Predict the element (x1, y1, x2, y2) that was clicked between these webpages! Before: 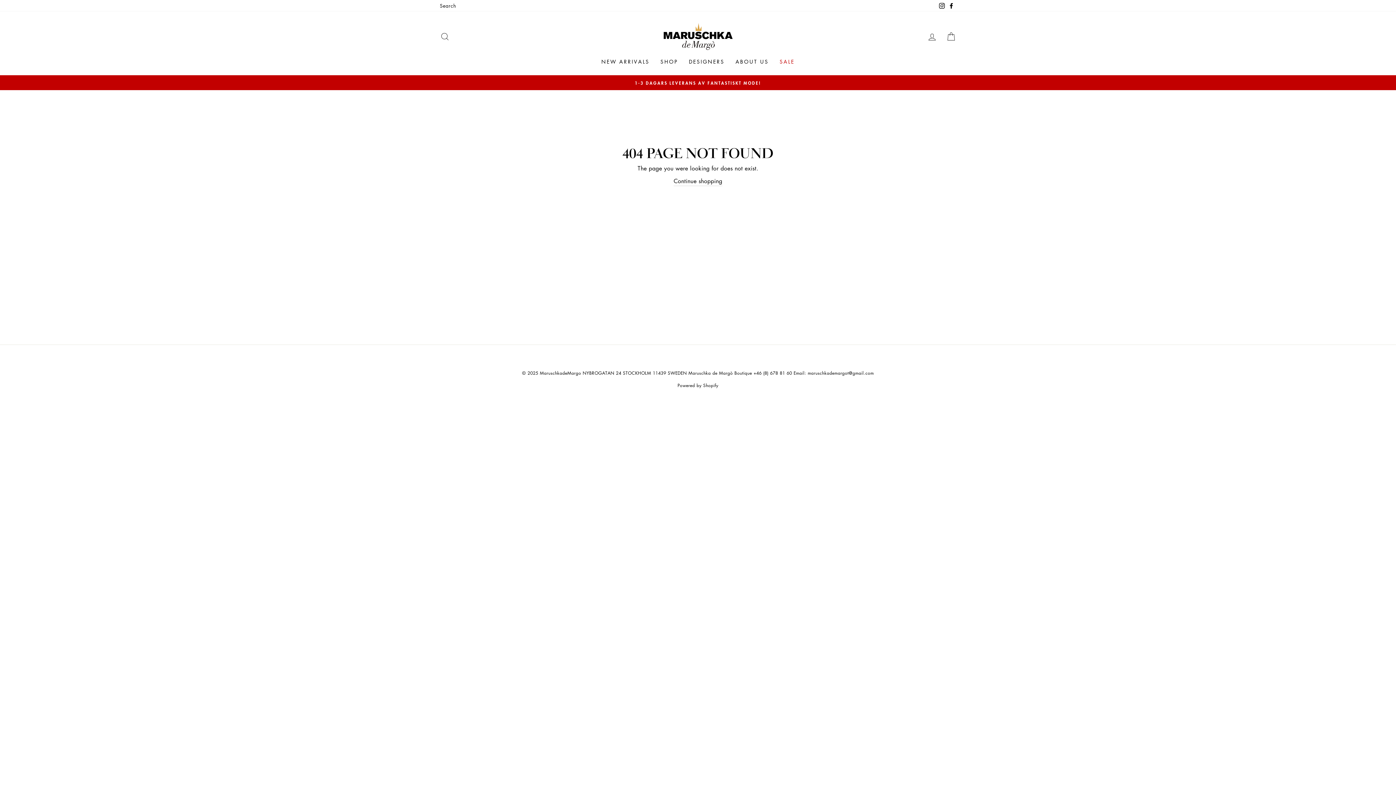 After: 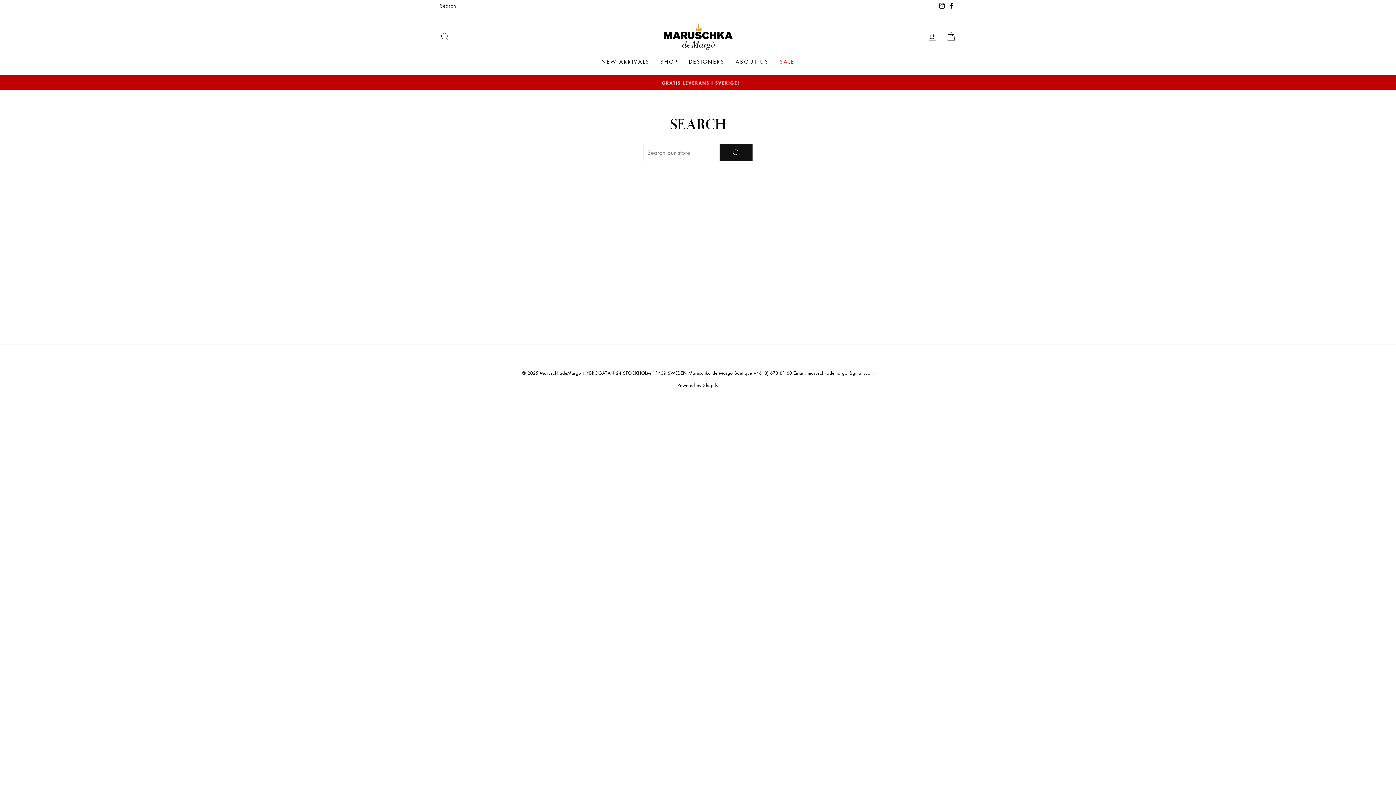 Action: label: Search bbox: (436, 0, 459, 11)